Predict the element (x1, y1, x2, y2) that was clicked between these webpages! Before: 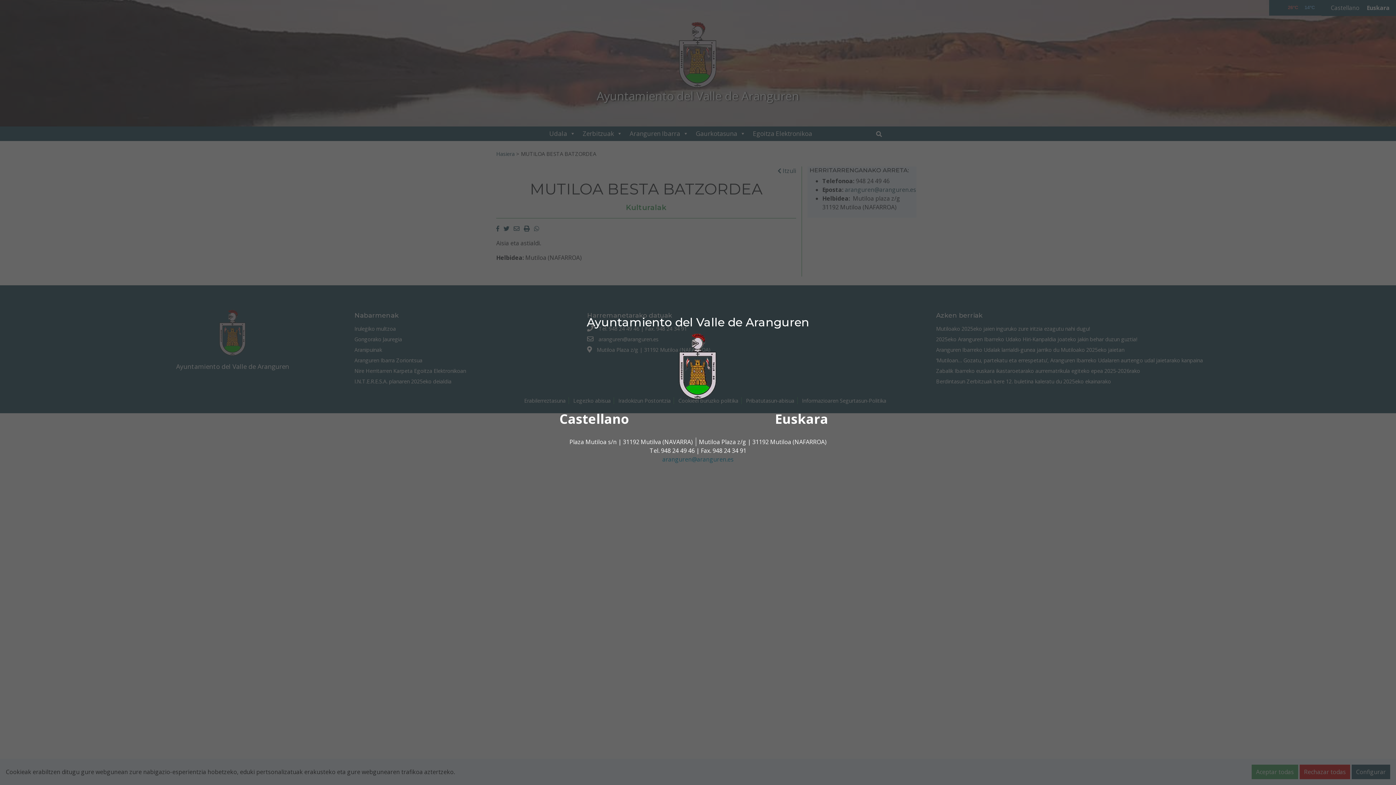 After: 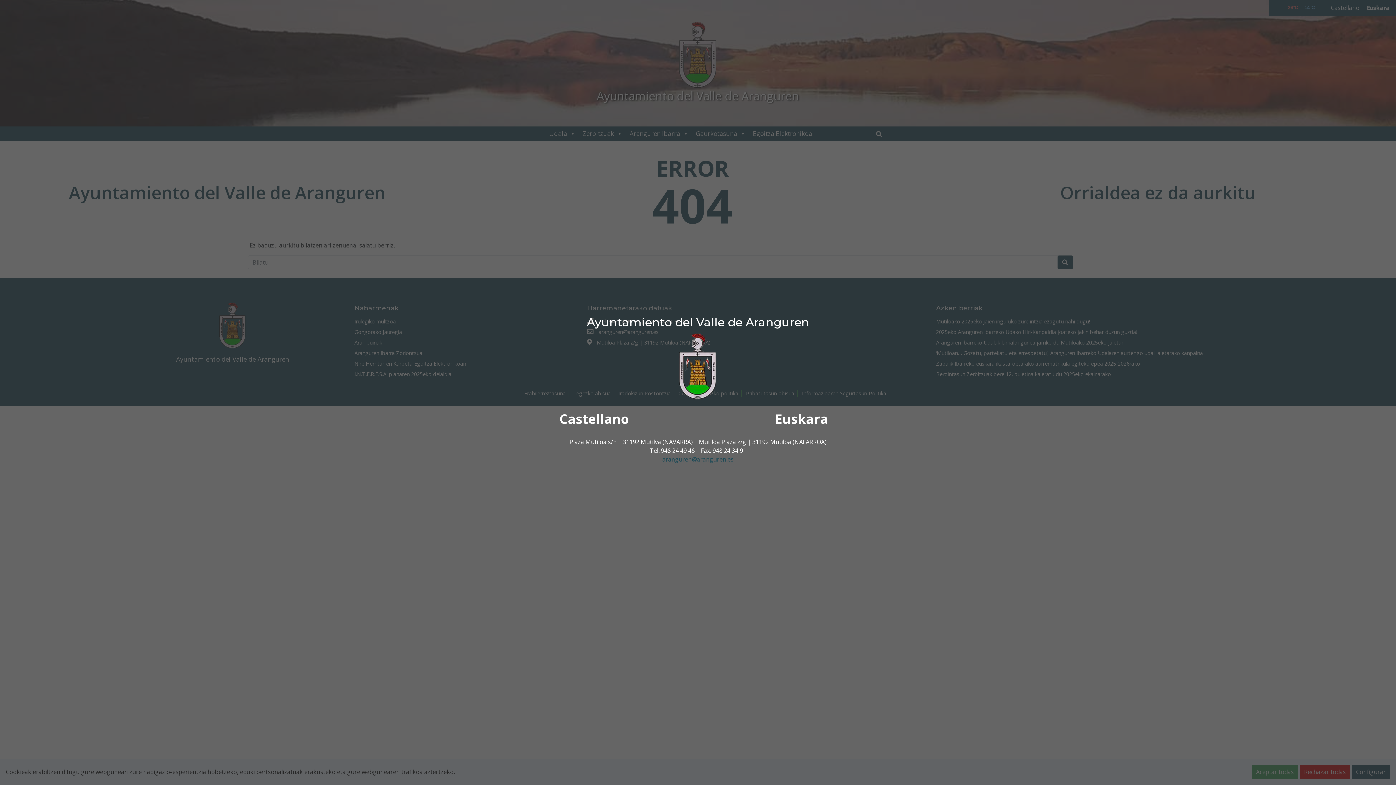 Action: label: aranguren@aranguren.es bbox: (662, 455, 733, 463)